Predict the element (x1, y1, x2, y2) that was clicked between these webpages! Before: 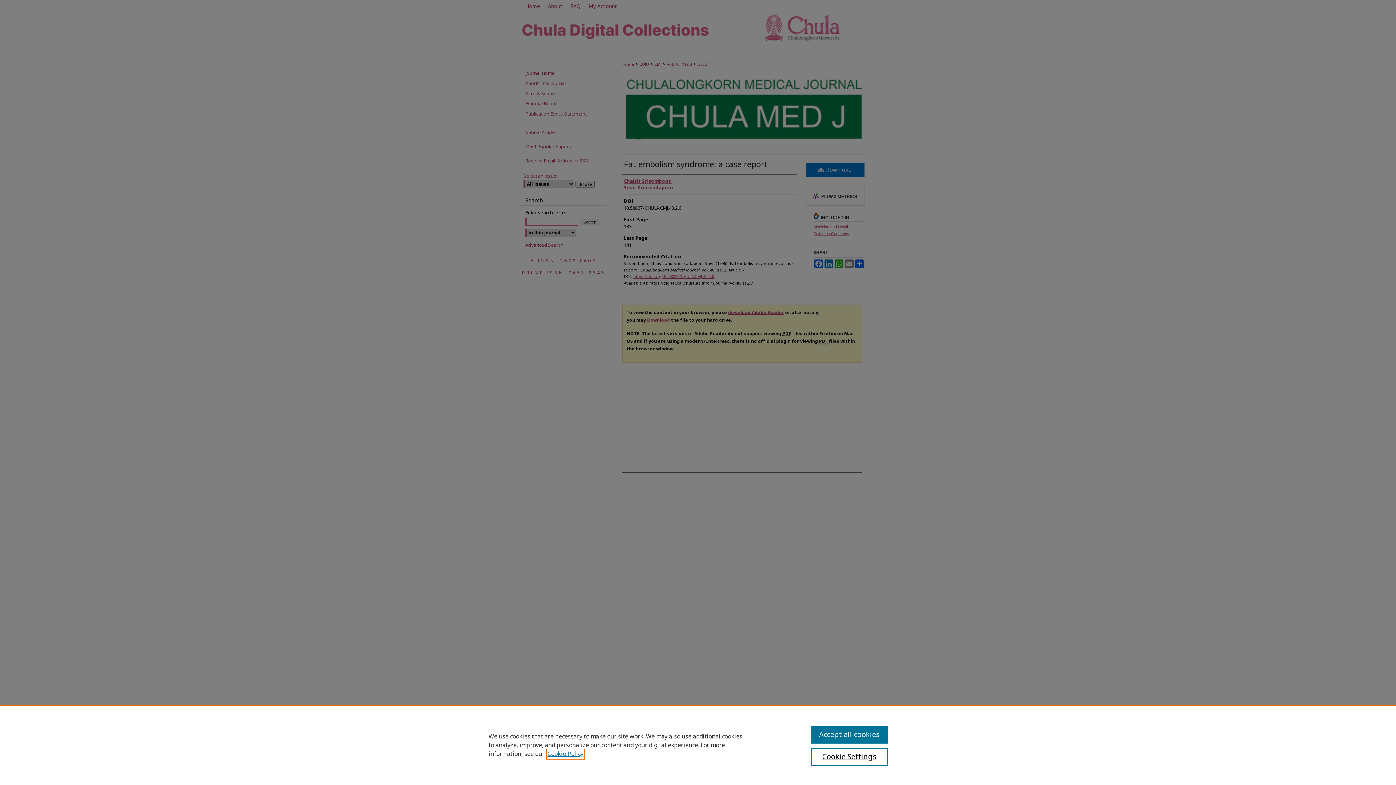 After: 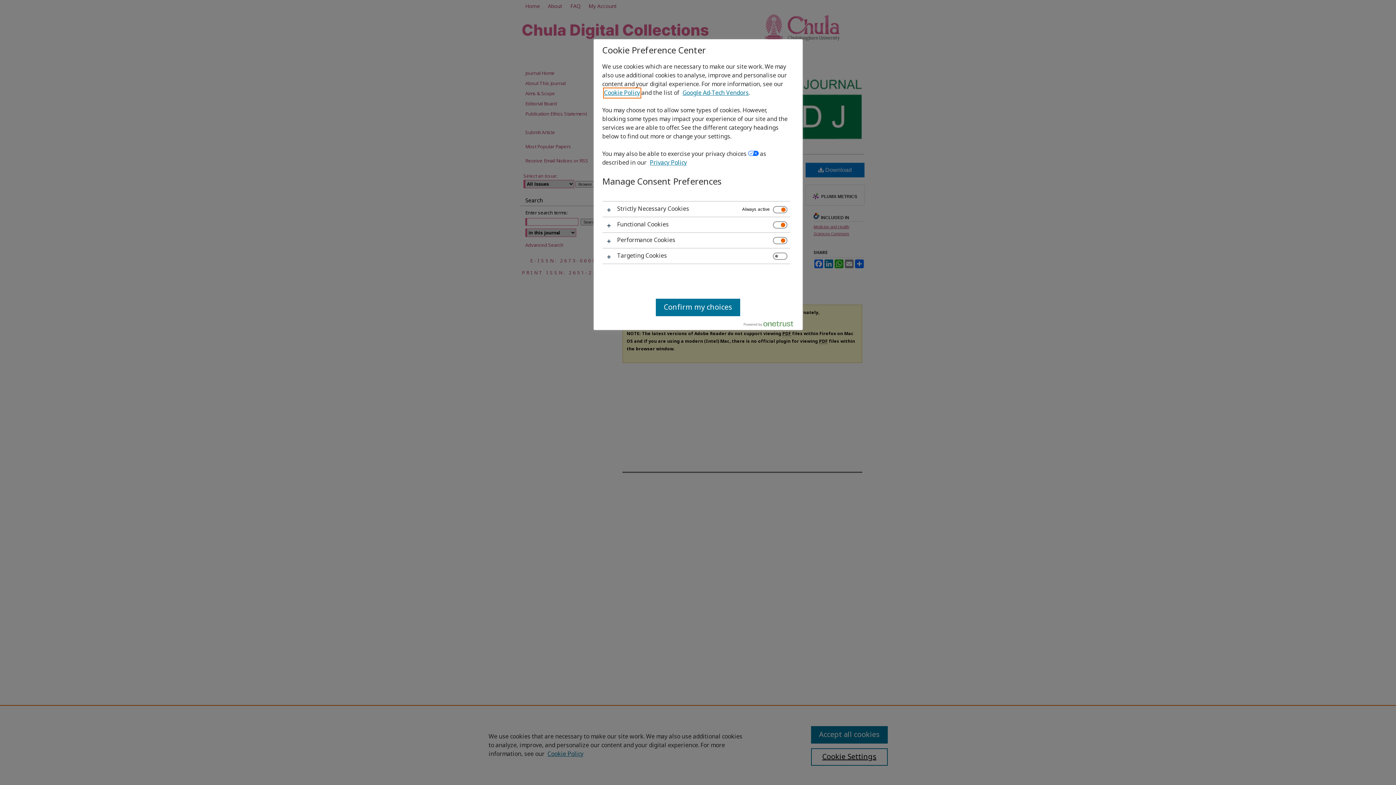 Action: label: Cookie Settings bbox: (811, 748, 887, 766)